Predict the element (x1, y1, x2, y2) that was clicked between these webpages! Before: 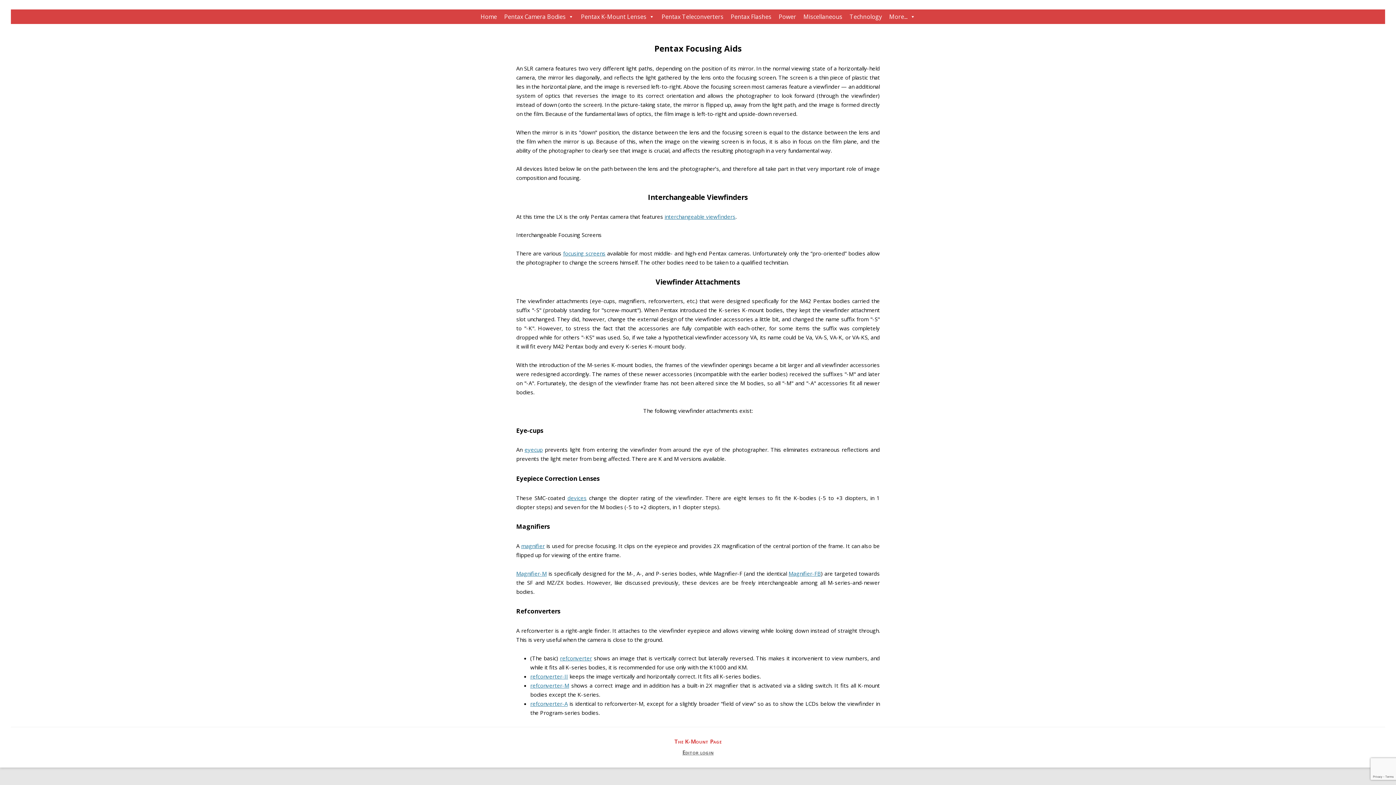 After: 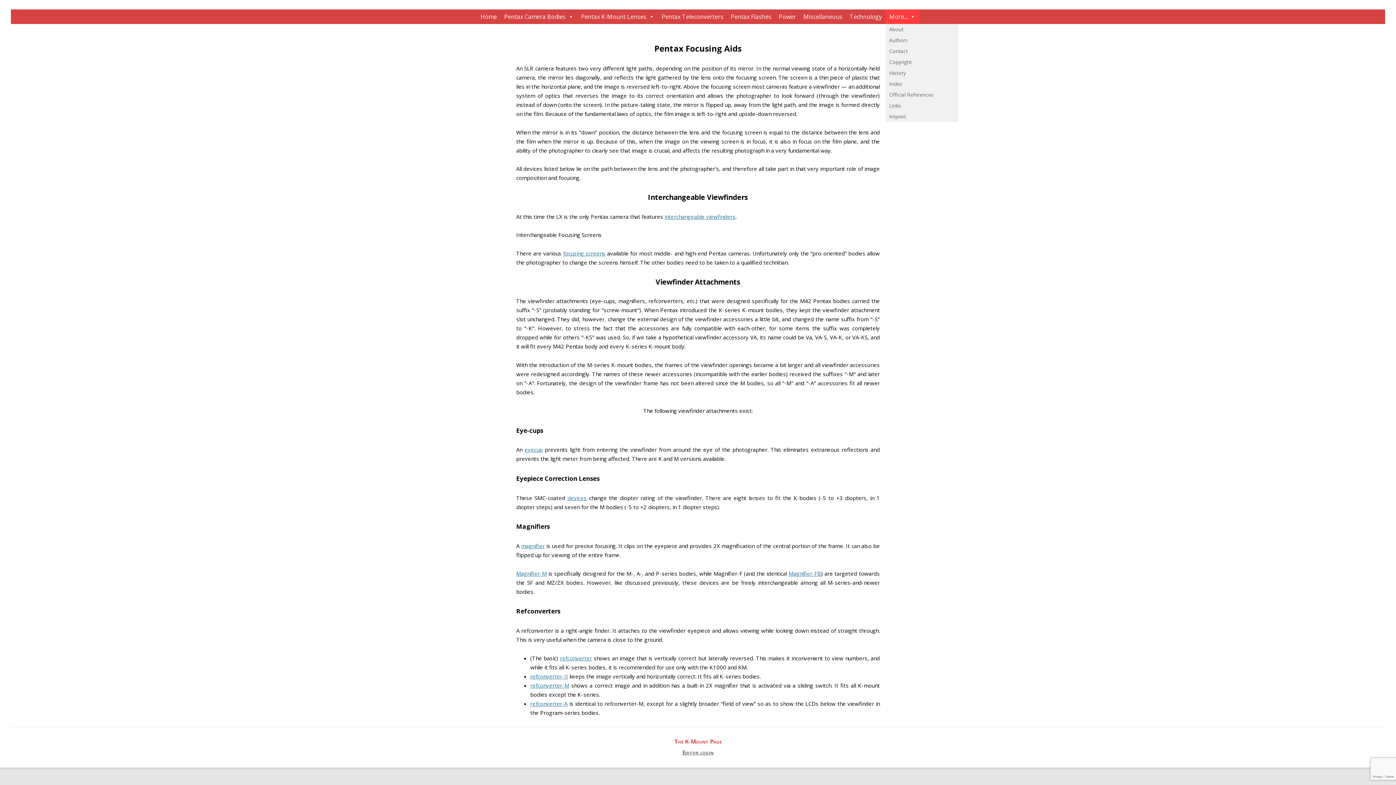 Action: bbox: (885, 9, 919, 23) label: More...